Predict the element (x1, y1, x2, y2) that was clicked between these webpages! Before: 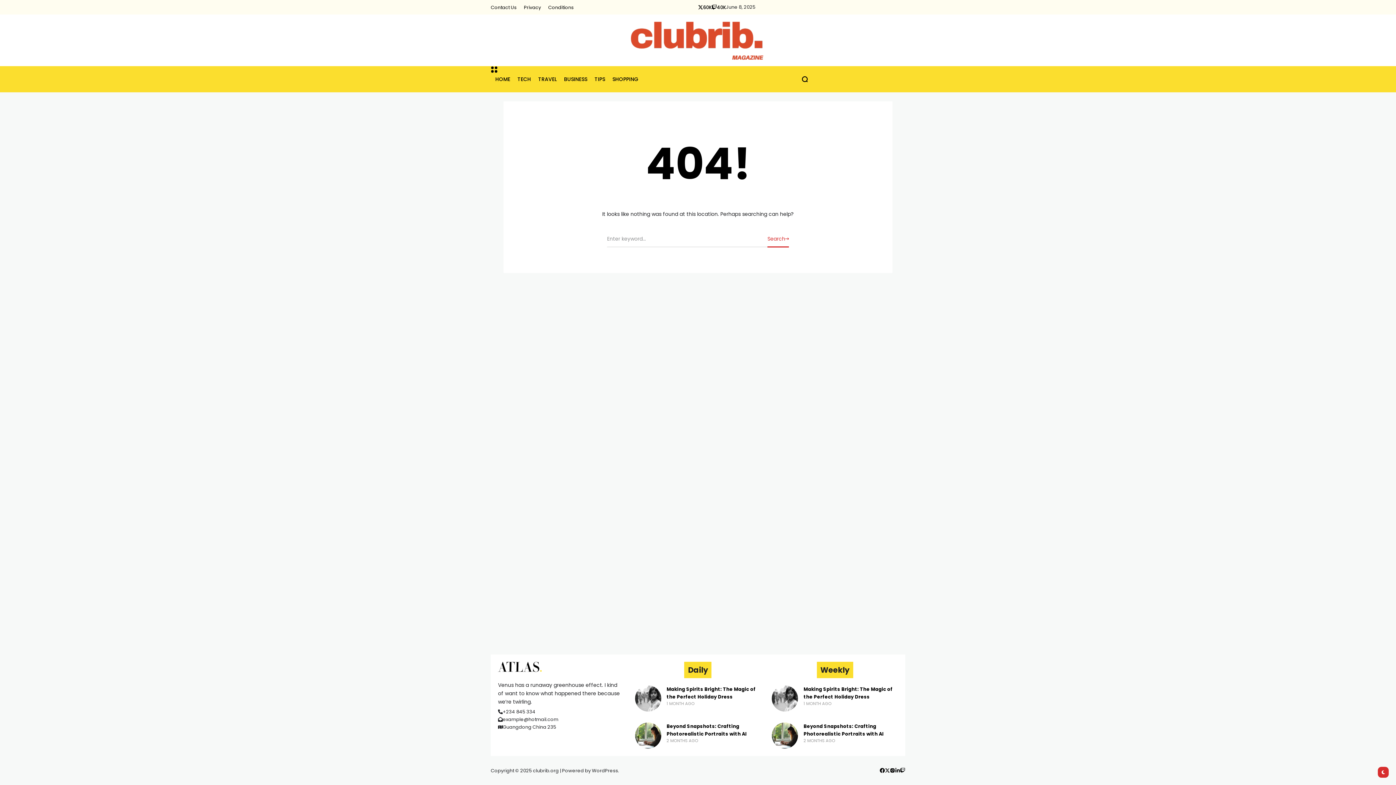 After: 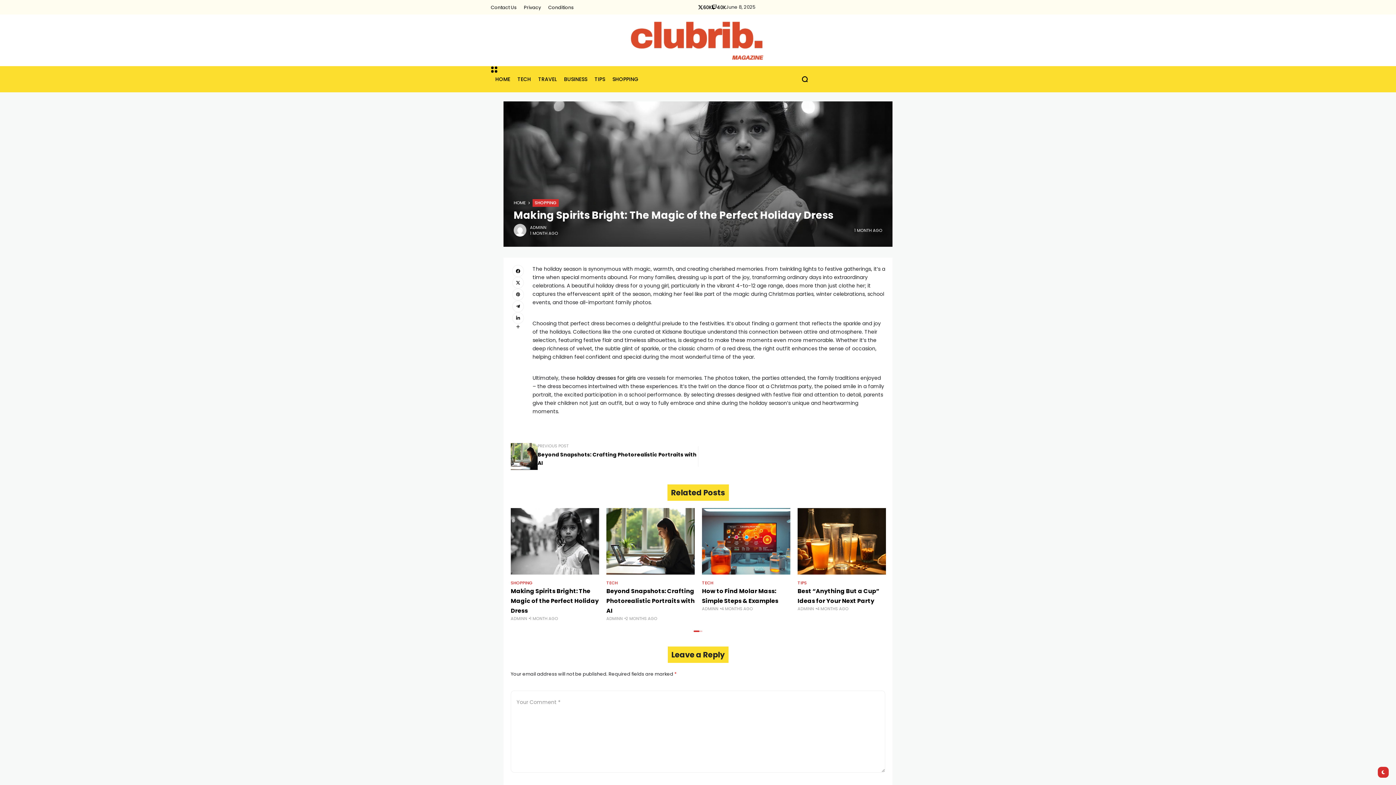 Action: bbox: (635, 685, 661, 712)